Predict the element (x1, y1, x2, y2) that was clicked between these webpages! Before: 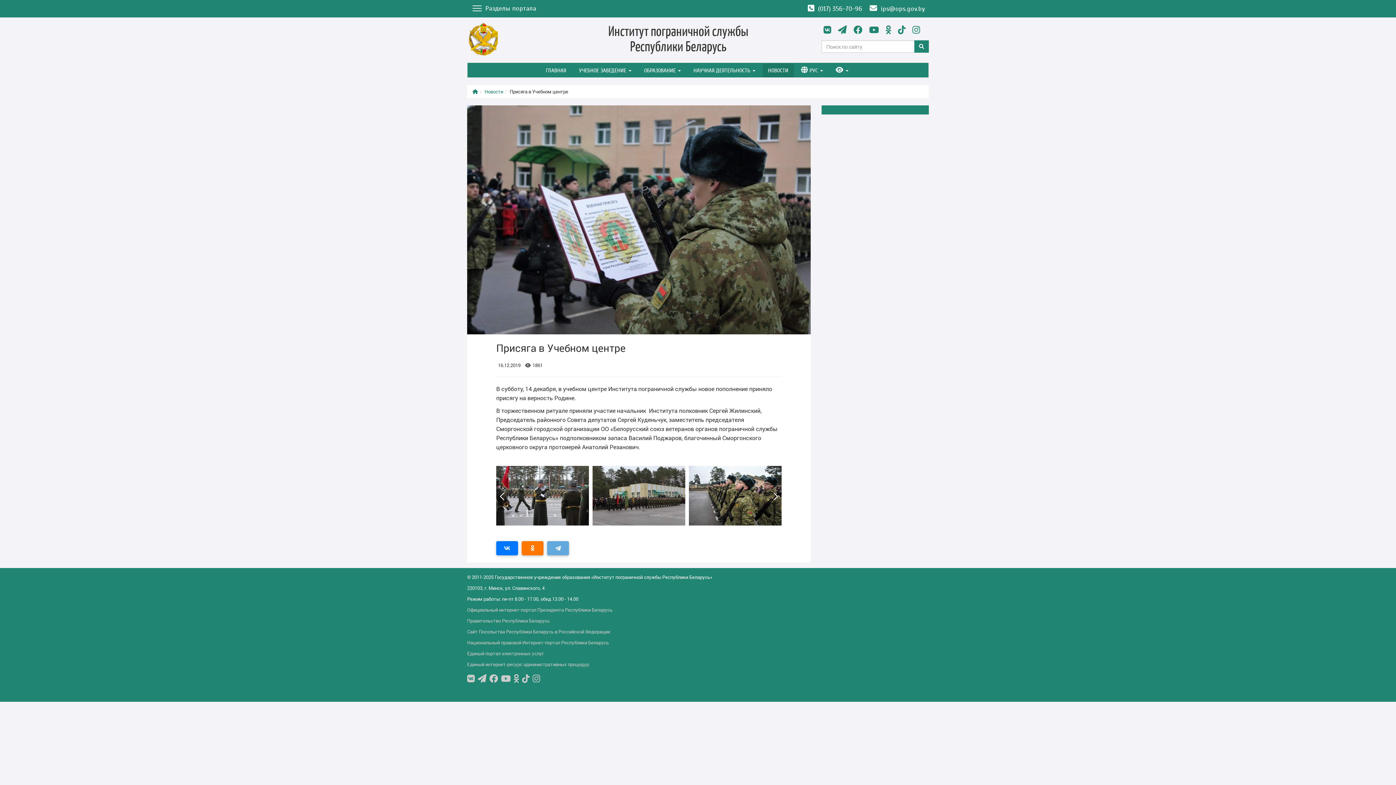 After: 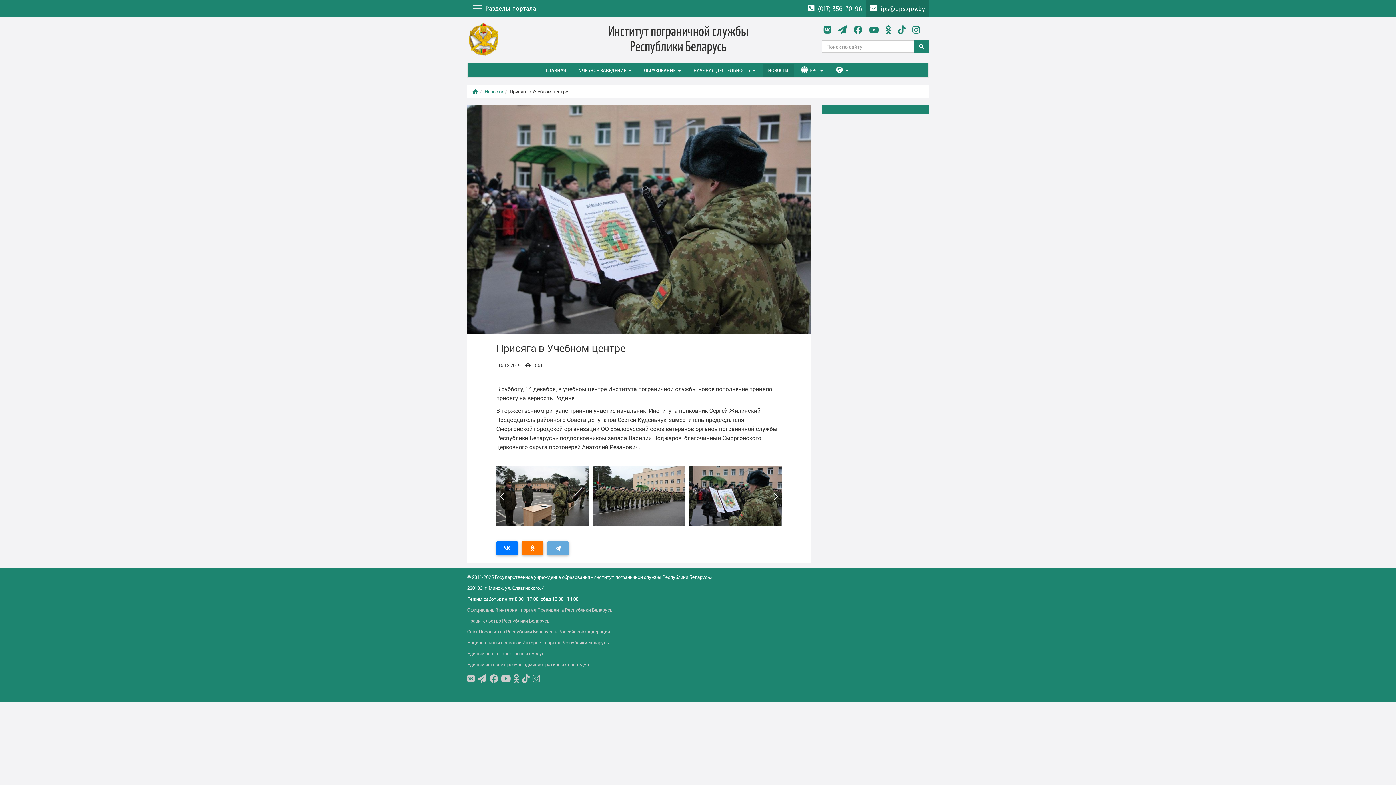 Action: bbox: (866, 0, 929, 17) label:  

ips@ops.gov.by